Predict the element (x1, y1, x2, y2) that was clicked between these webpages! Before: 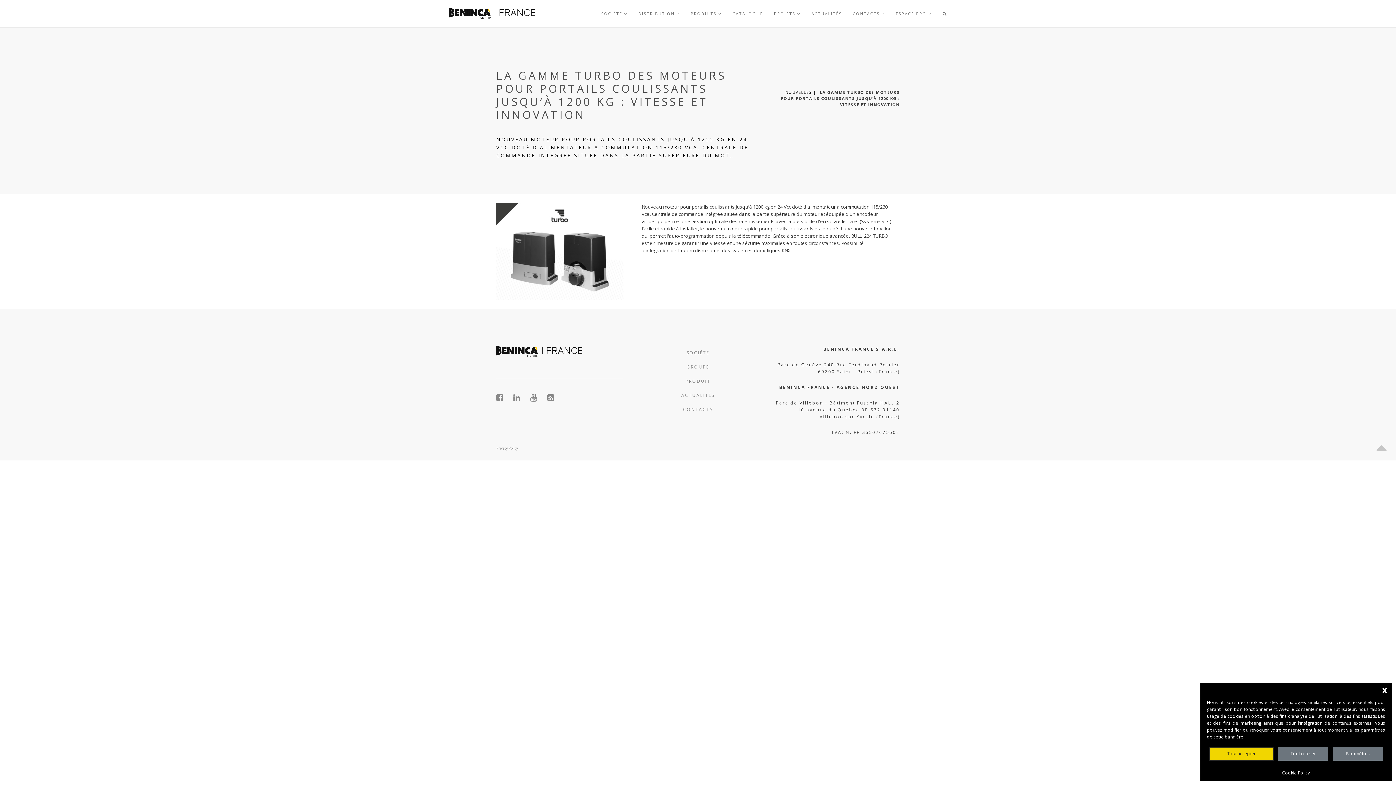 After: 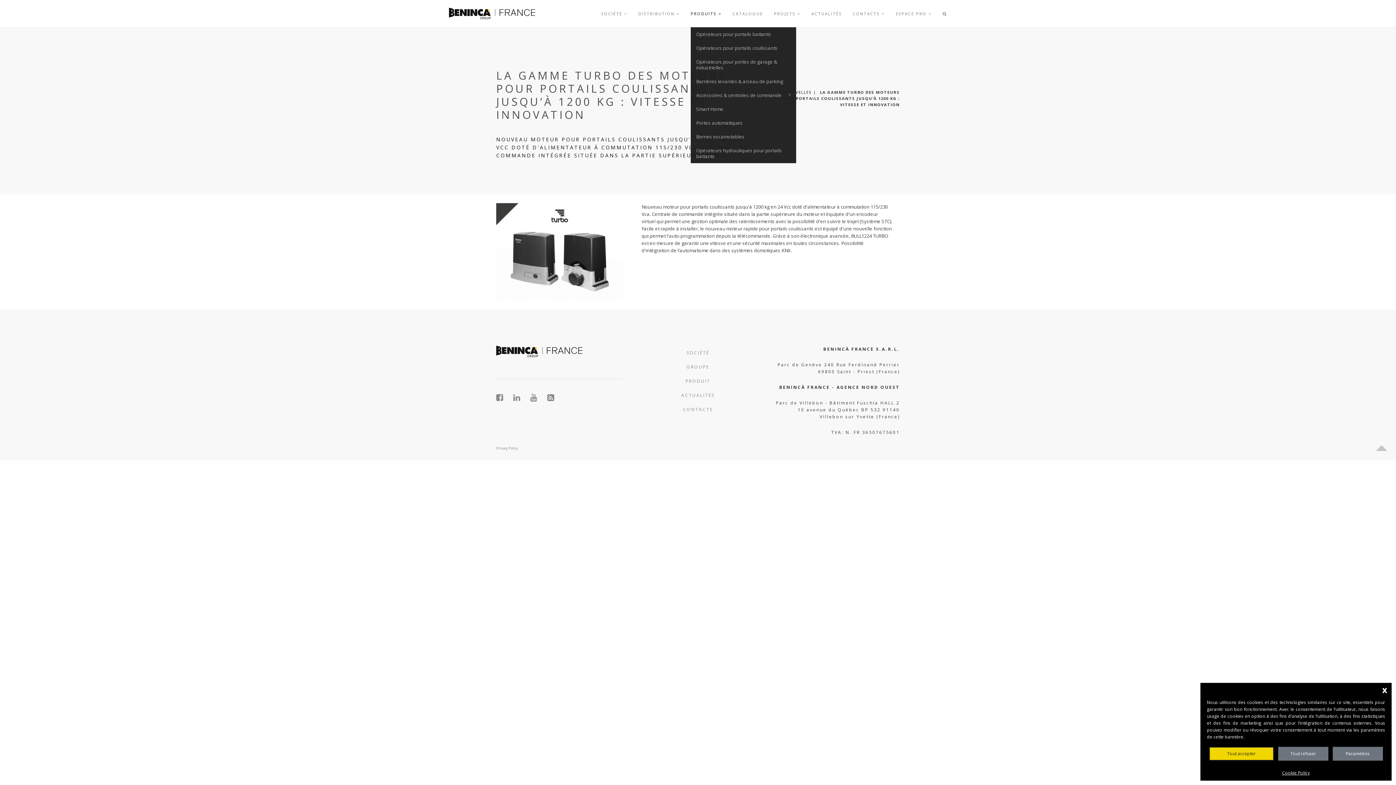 Action: bbox: (690, 0, 721, 27) label: PRODUITS 